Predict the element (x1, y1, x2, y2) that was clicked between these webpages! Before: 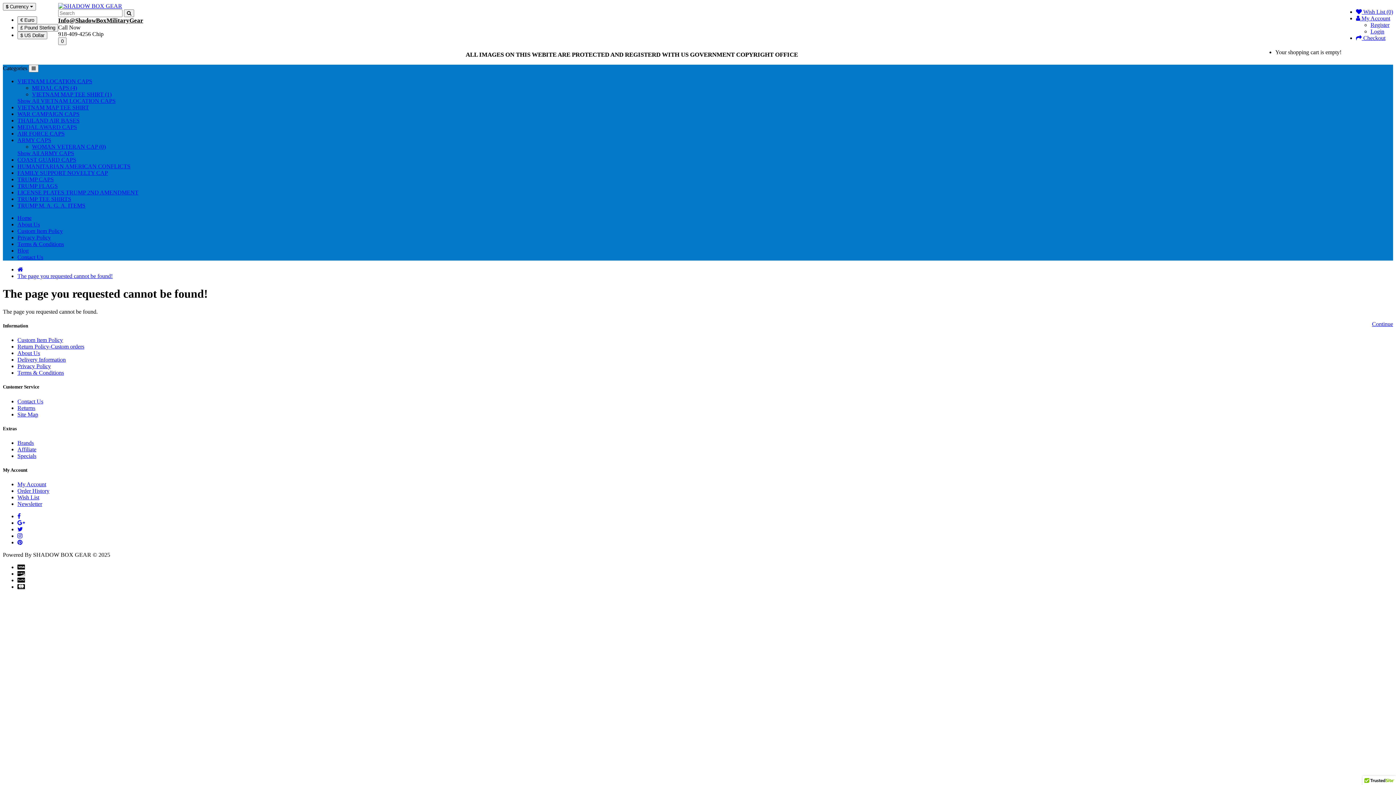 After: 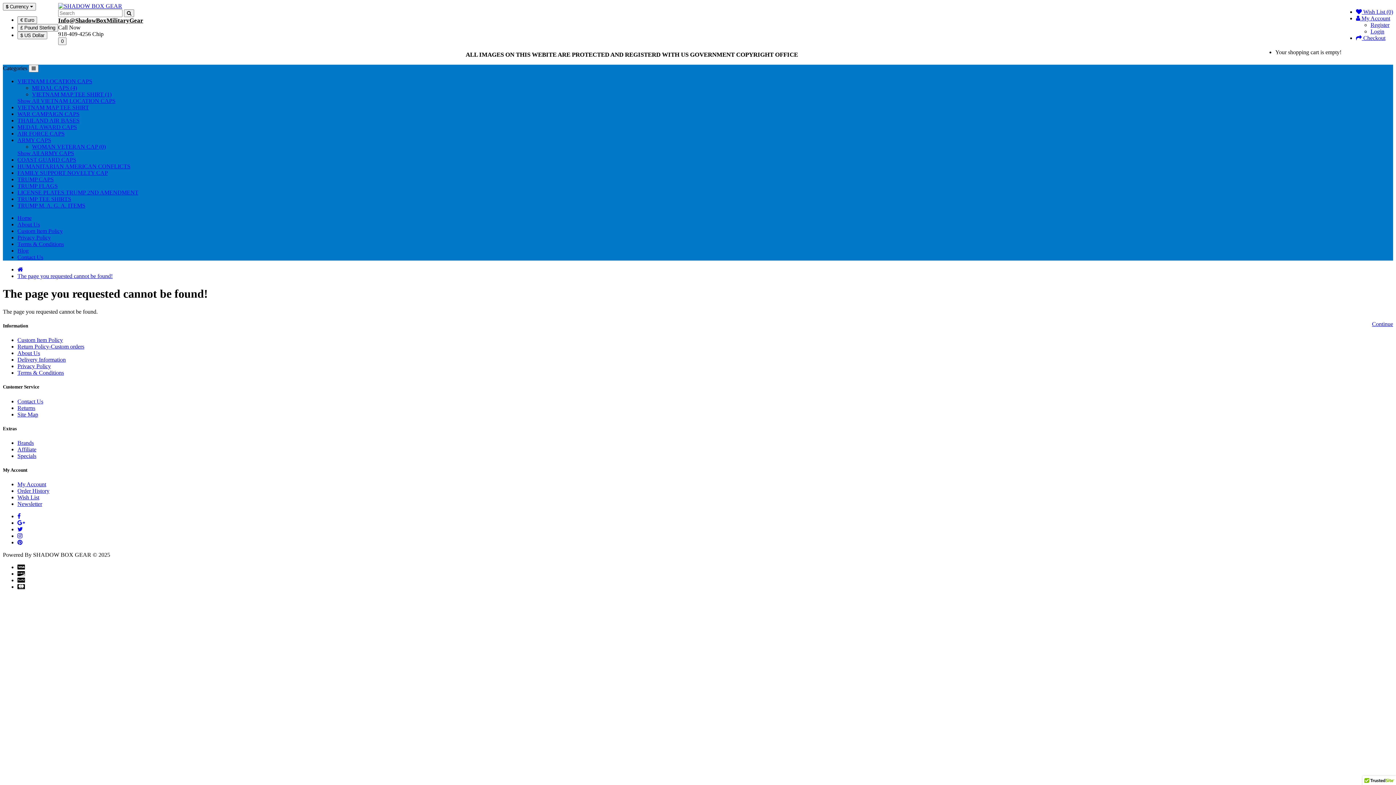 Action: label: About Us bbox: (17, 350, 40, 356)